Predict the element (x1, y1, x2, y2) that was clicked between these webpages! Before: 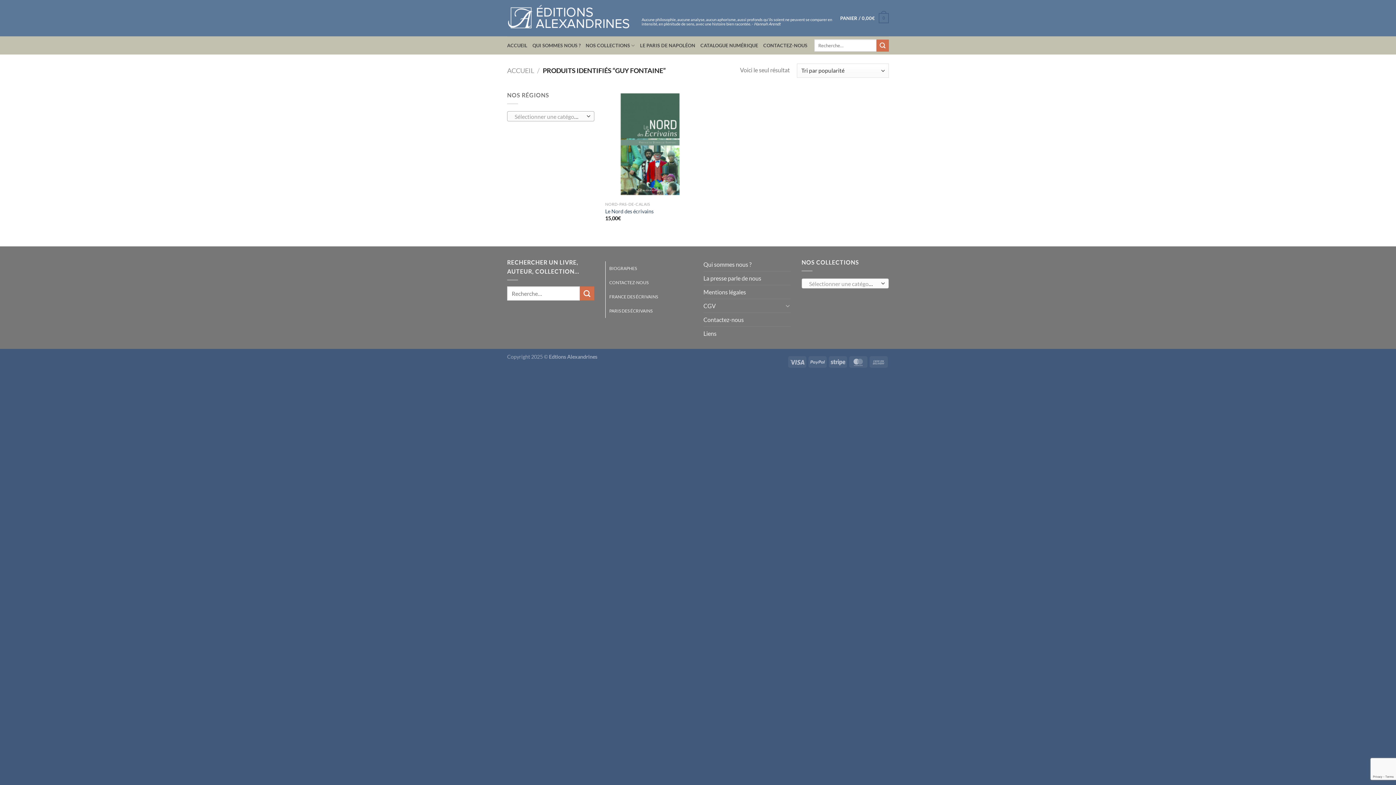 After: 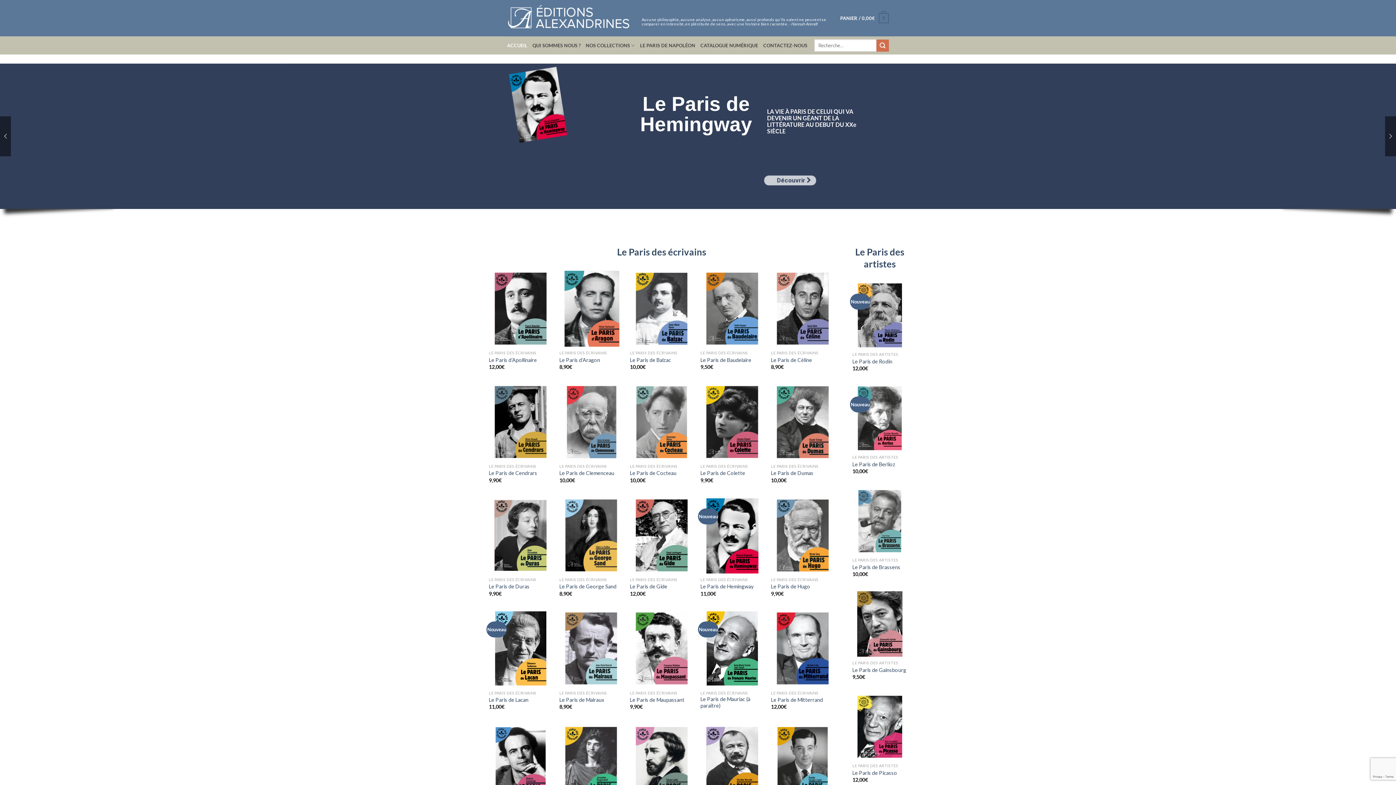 Action: label: ACCUEIL bbox: (507, 38, 527, 52)